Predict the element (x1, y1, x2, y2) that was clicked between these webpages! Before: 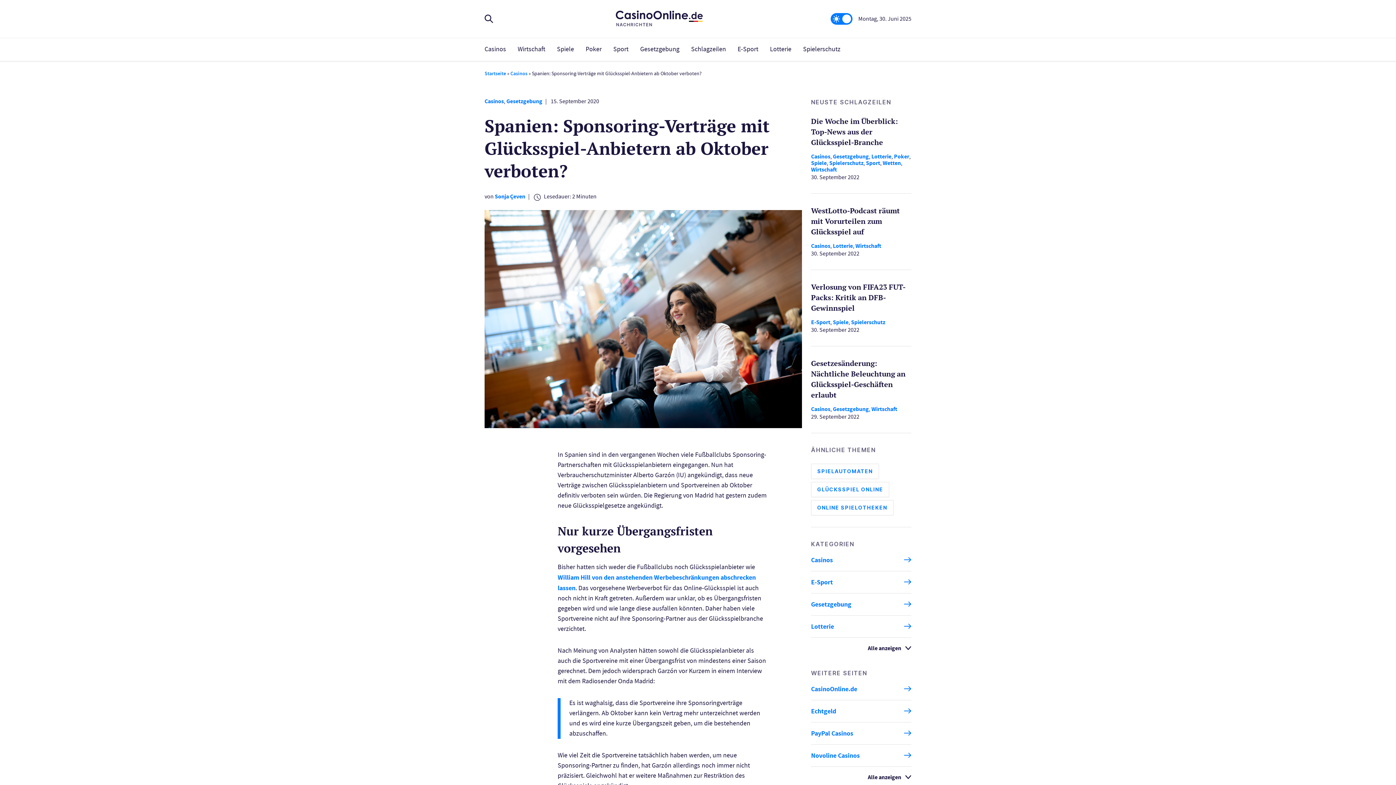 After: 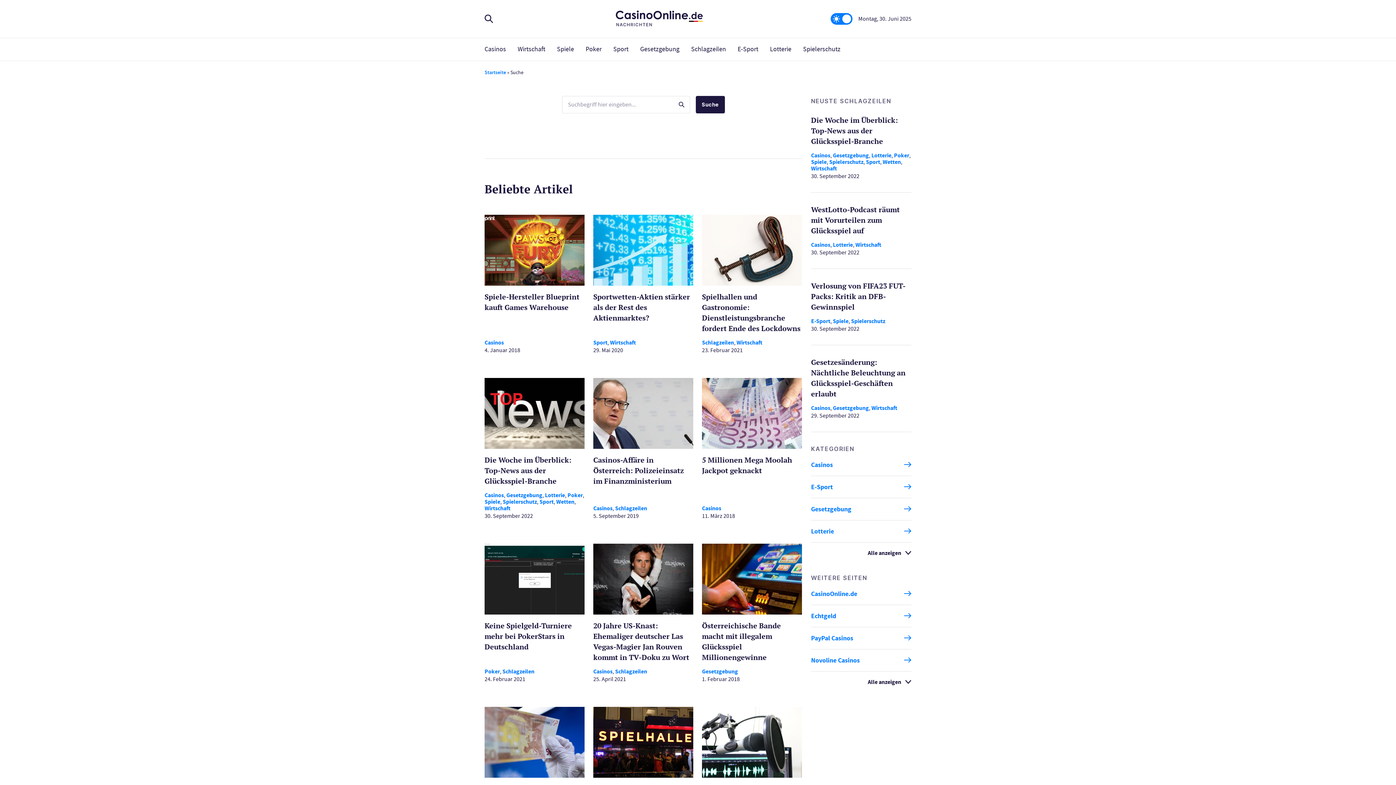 Action: bbox: (484, 16, 493, 25)